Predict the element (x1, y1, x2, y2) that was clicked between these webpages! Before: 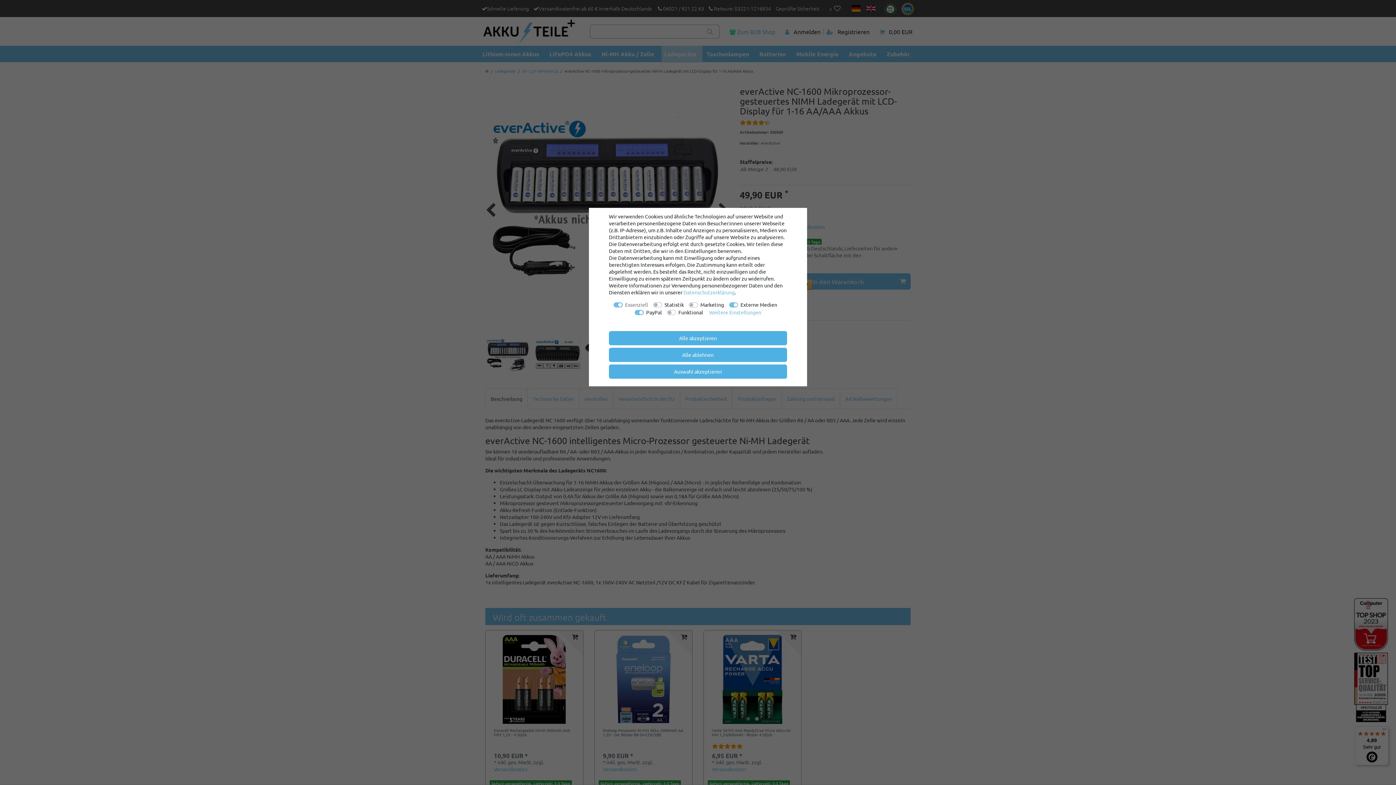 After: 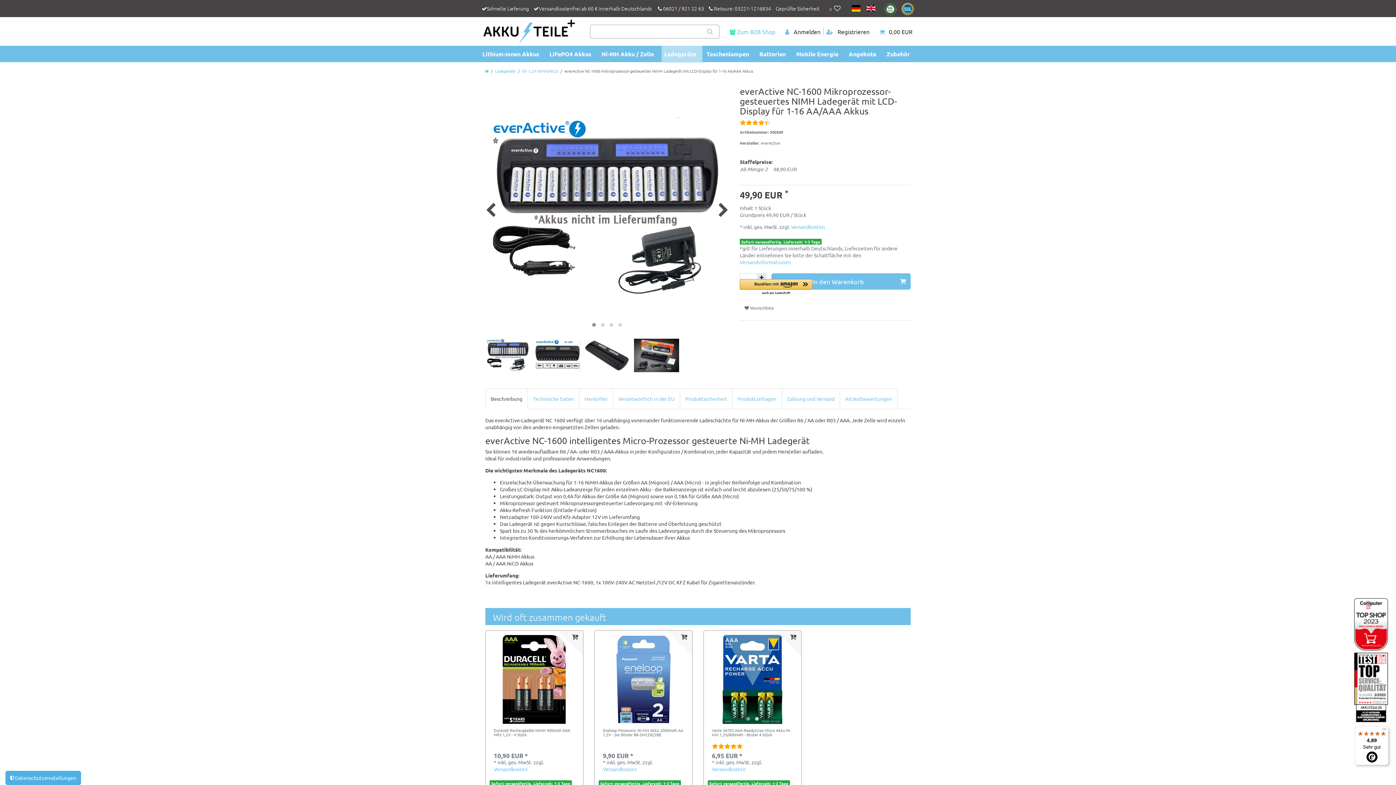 Action: label: Alle akzeptieren bbox: (609, 331, 787, 345)